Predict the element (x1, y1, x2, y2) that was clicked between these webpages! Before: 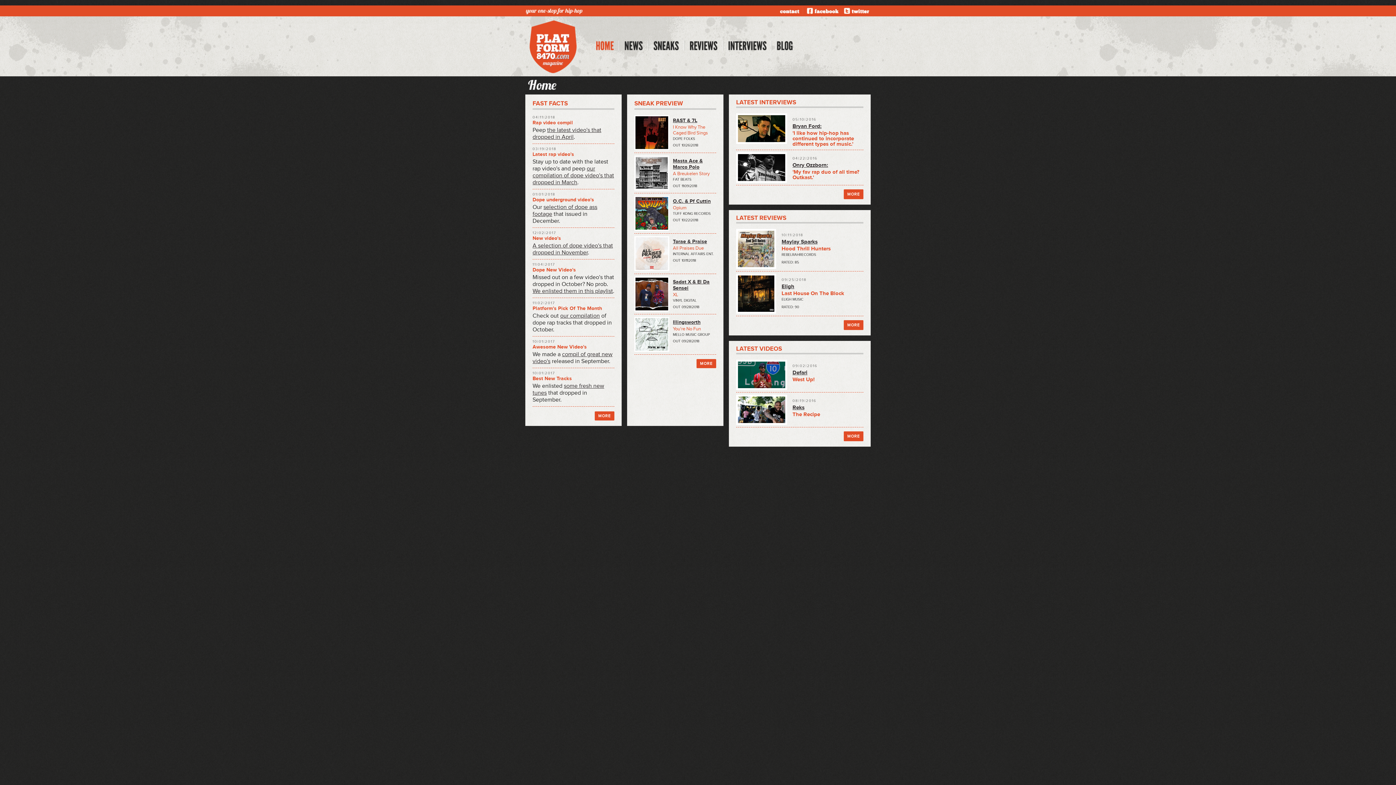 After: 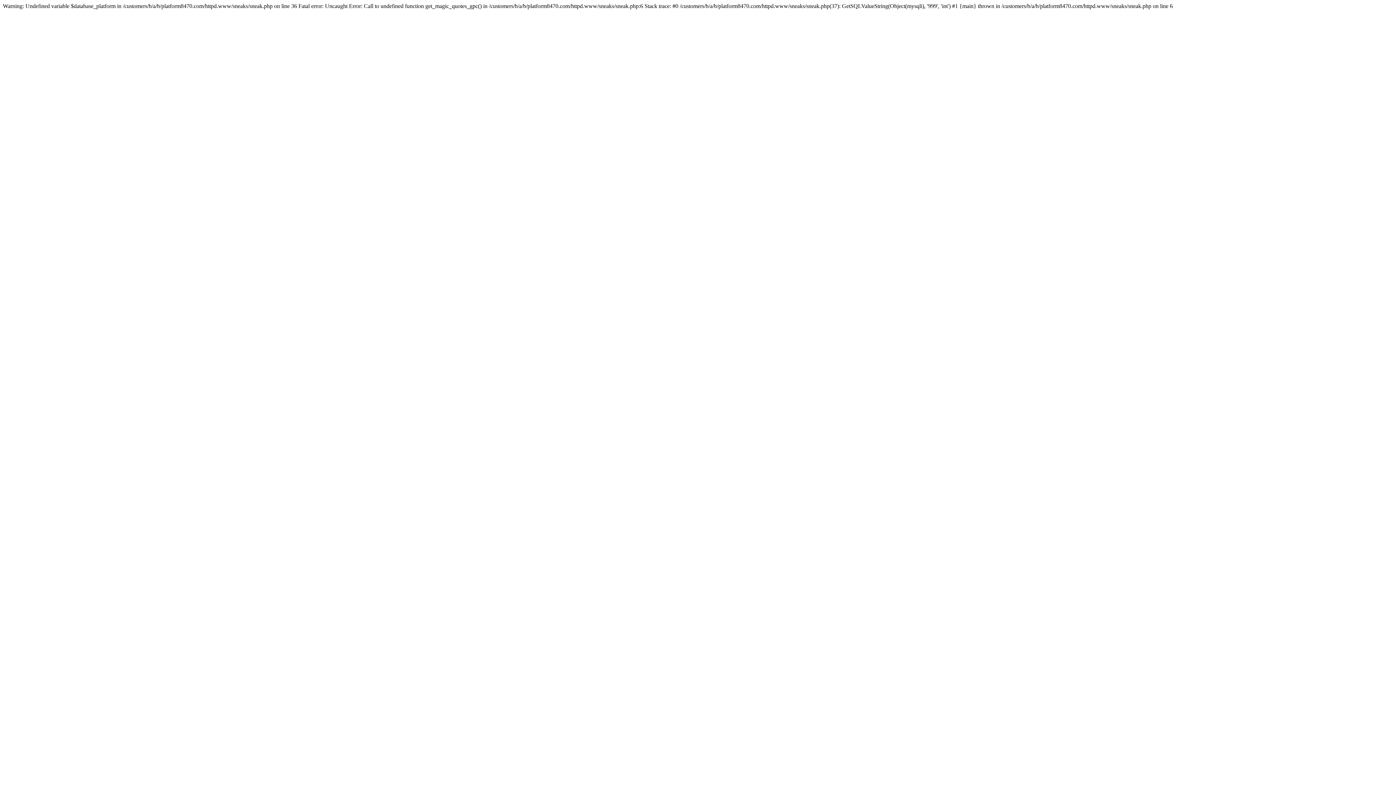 Action: bbox: (634, 185, 669, 192)